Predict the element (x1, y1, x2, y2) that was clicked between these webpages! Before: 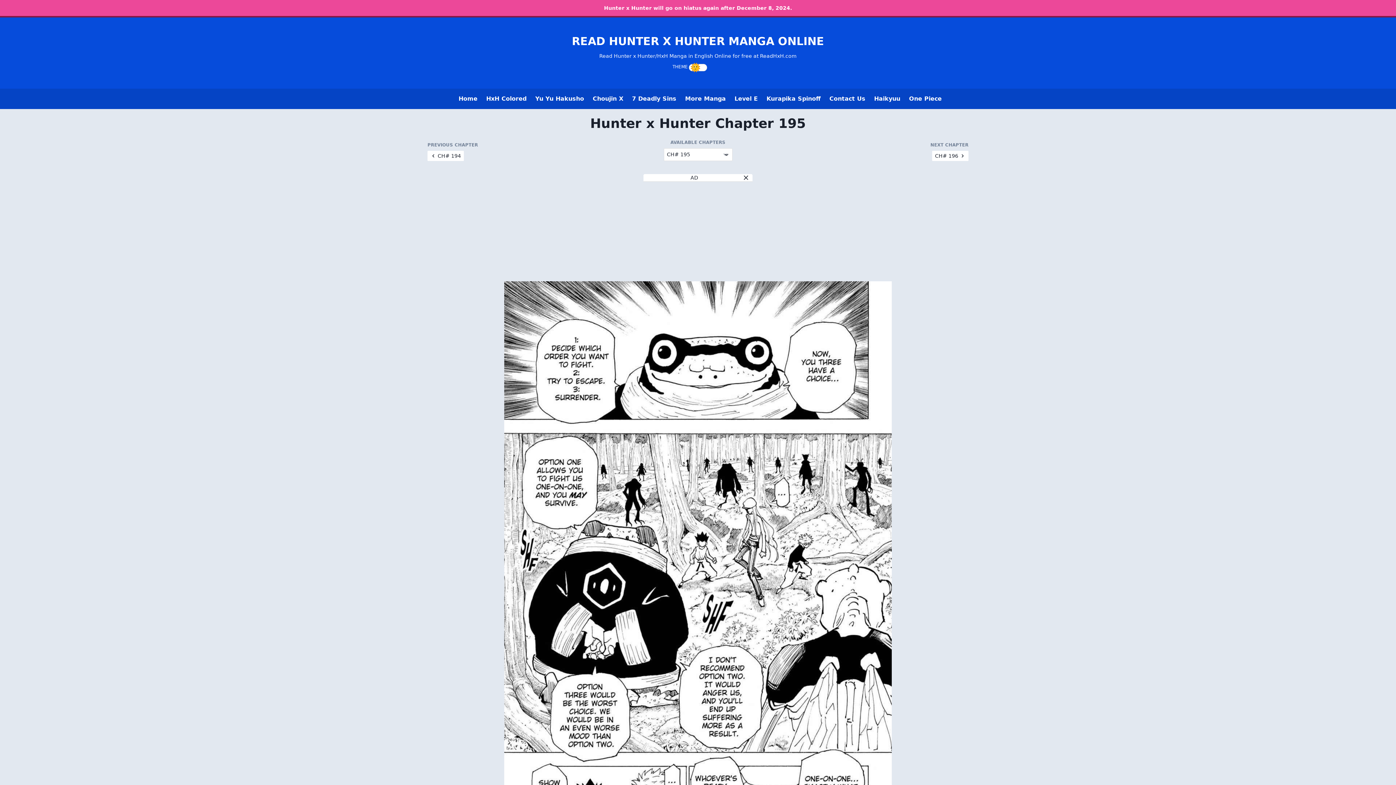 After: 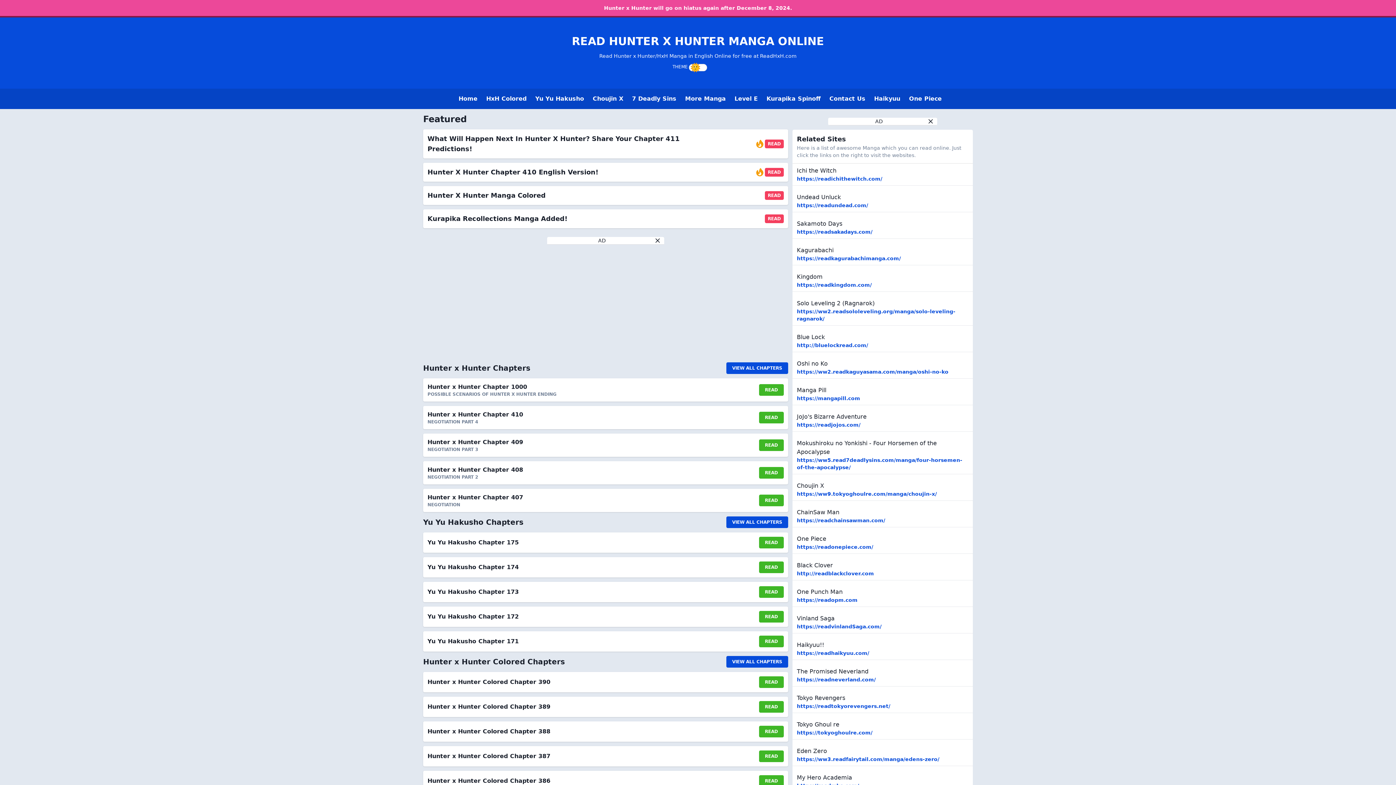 Action: bbox: (5, 34, 1390, 59) label: READ HUNTER X HUNTER MANGA ONLINE

Read Hunter x Hunter/HxH Manga in English Online for free at ReadHxH.com